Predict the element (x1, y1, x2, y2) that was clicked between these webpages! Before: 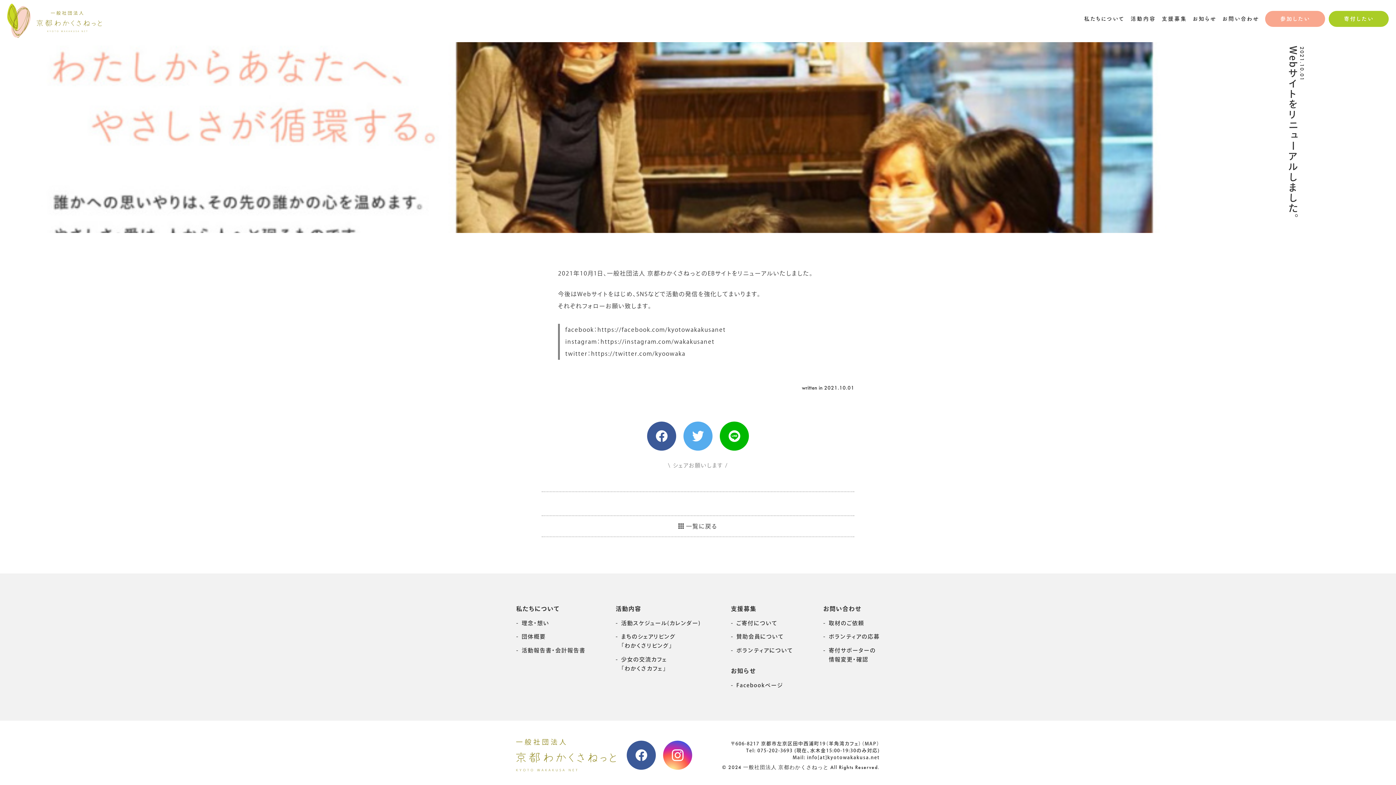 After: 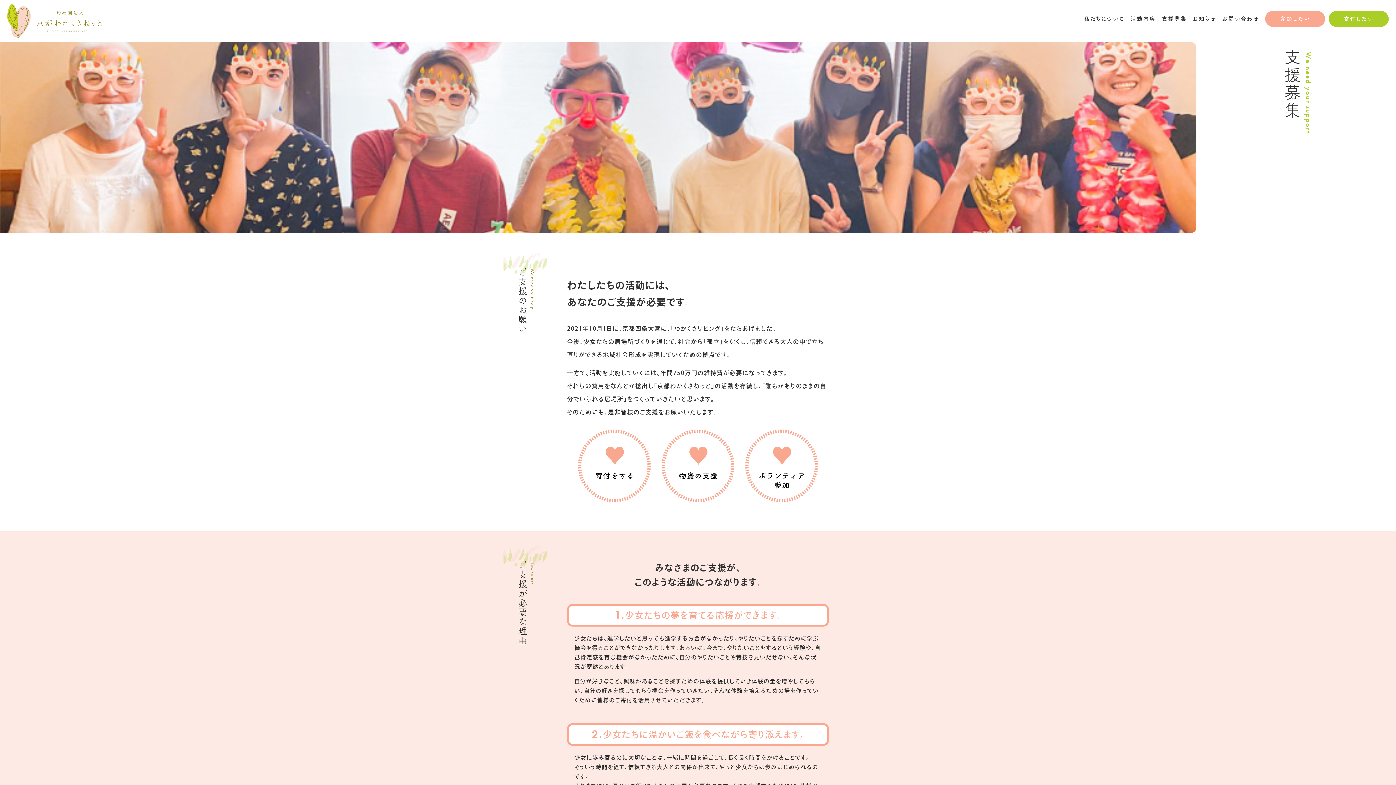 Action: label: 支援募集 bbox: (731, 604, 793, 613)